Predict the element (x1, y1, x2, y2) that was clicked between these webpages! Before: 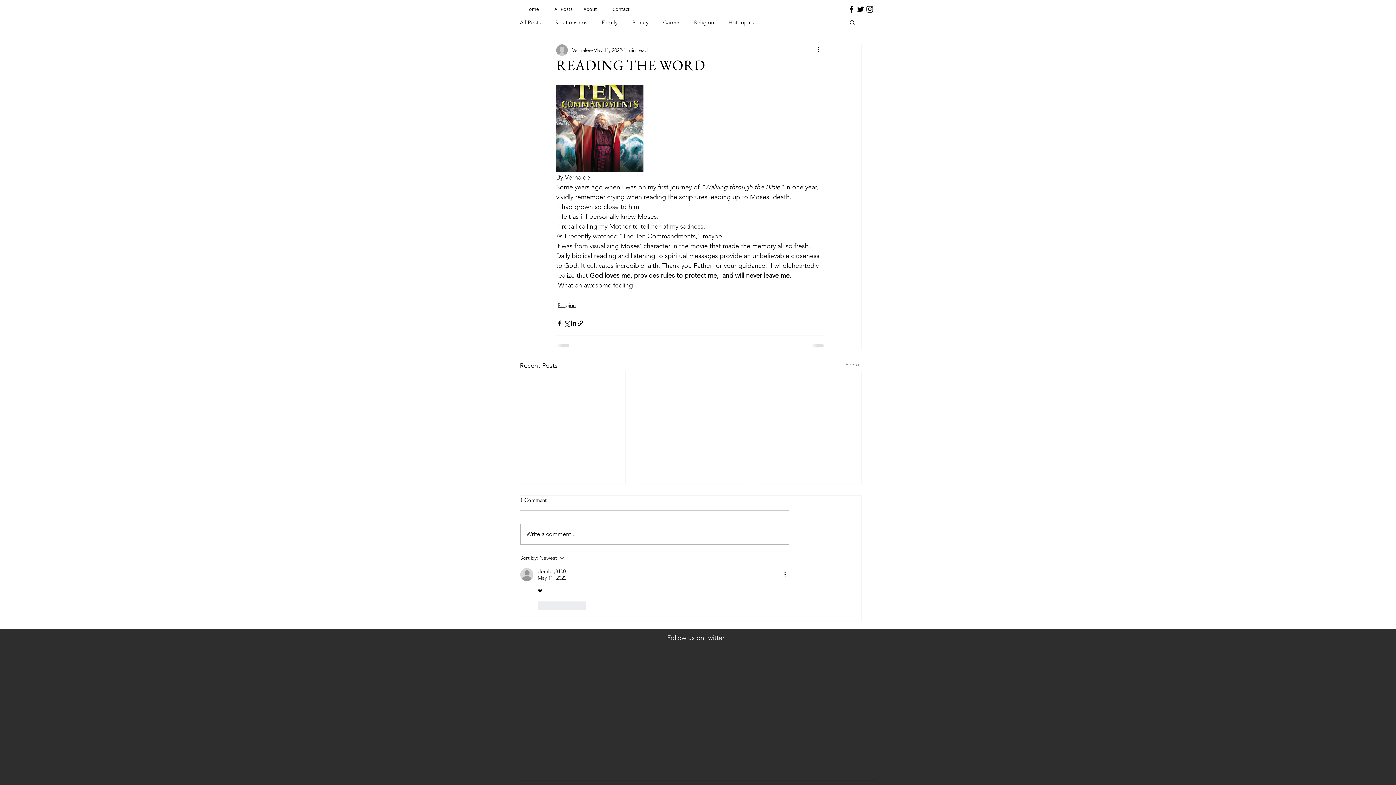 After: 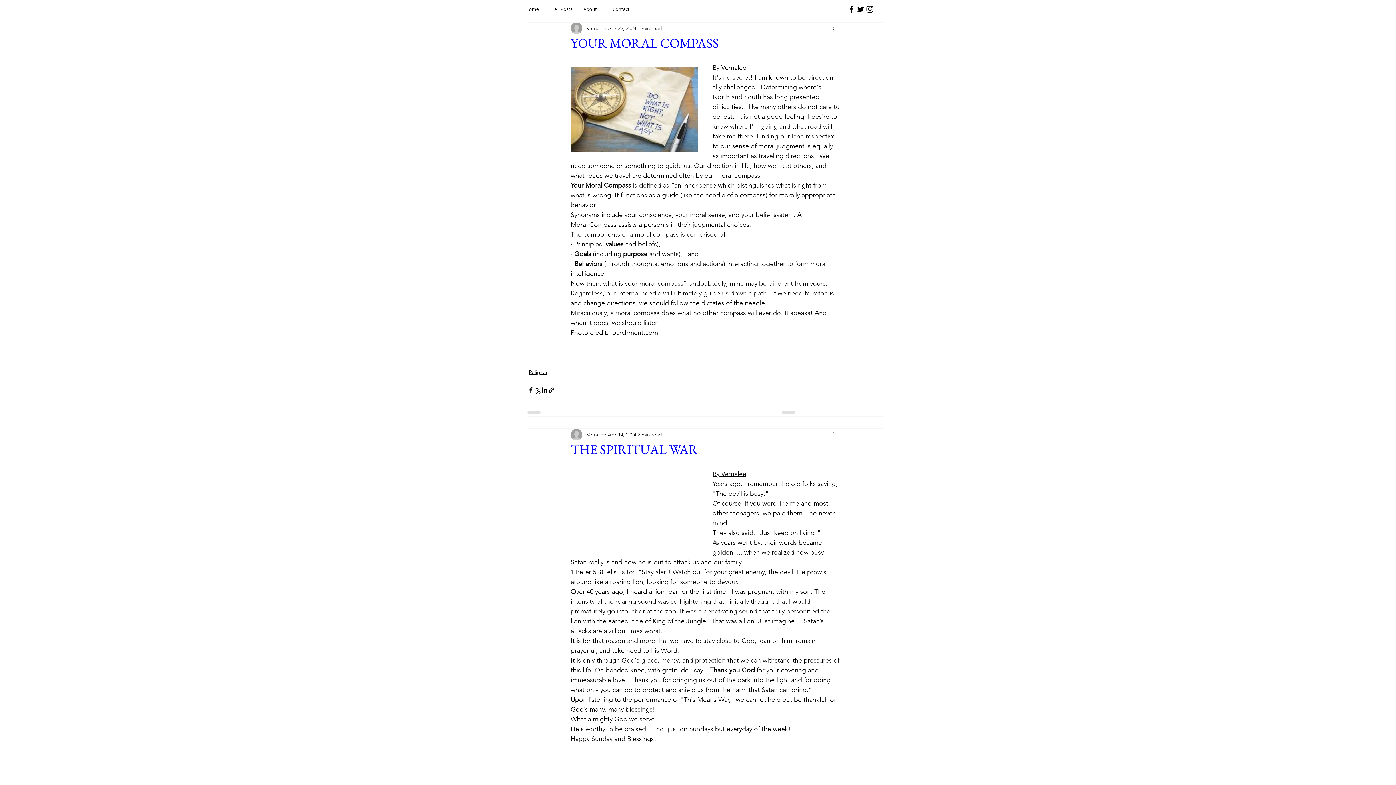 Action: bbox: (694, 18, 714, 26) label: Religion